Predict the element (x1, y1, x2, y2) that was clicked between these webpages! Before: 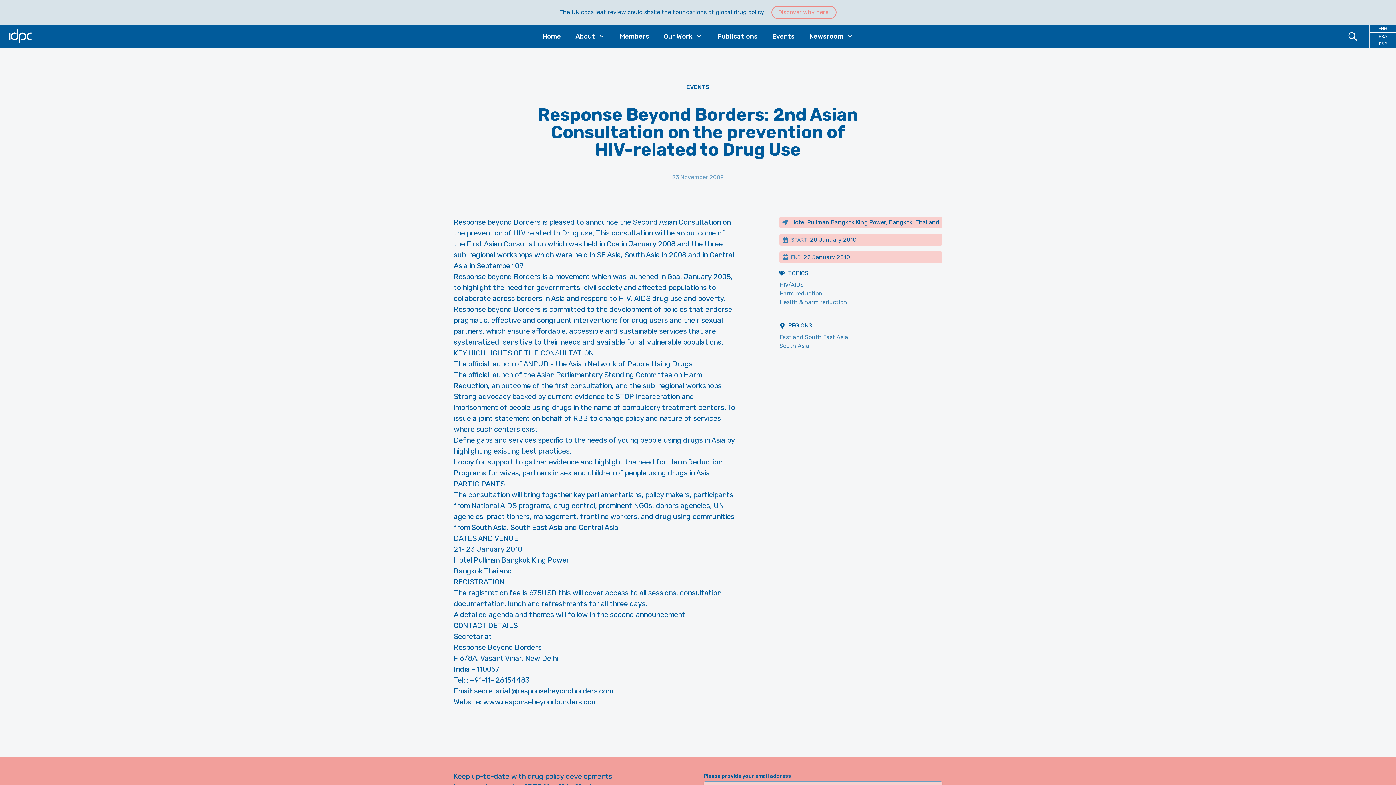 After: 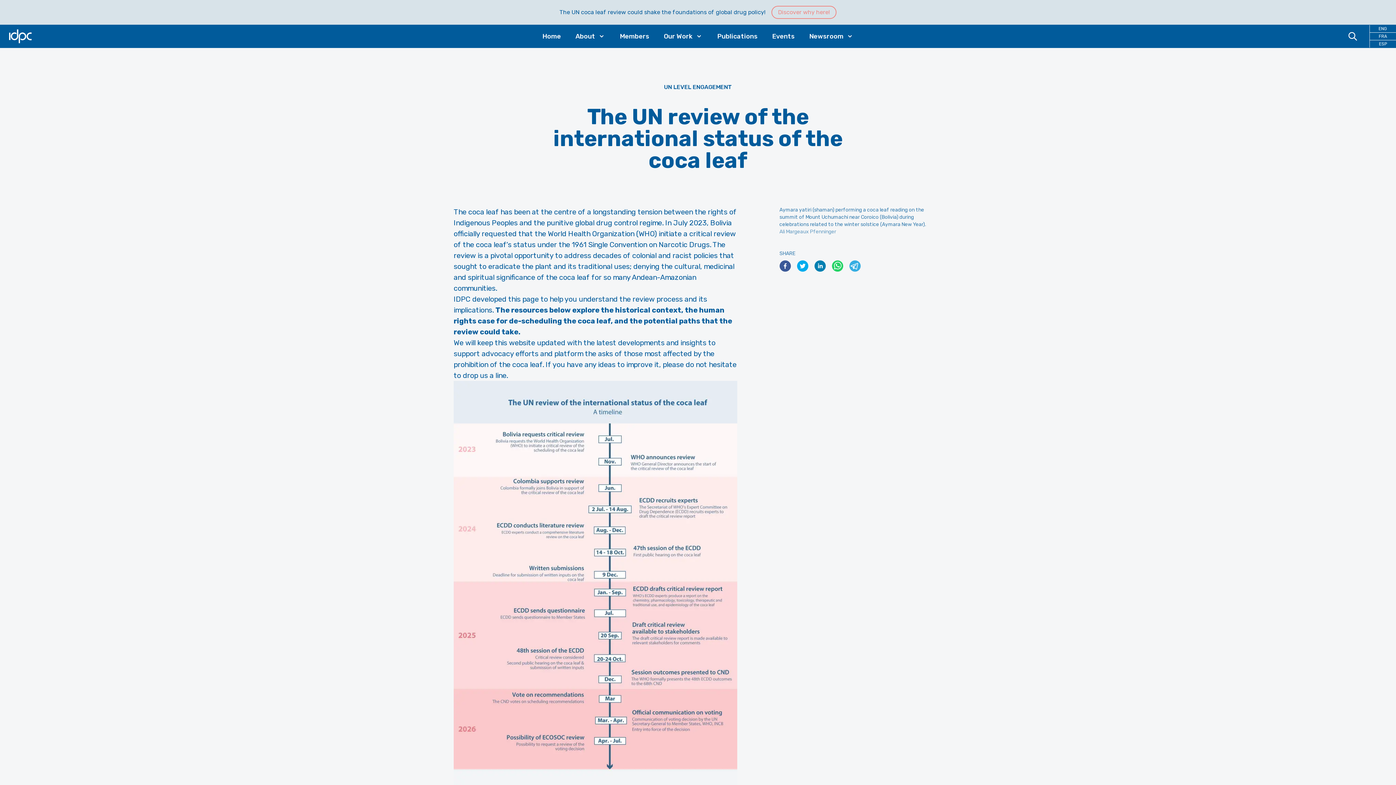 Action: label: The UN coca leaf review could shake the foundations of global drug policy!

Discover why here! bbox: (0, 0, 1396, 24)